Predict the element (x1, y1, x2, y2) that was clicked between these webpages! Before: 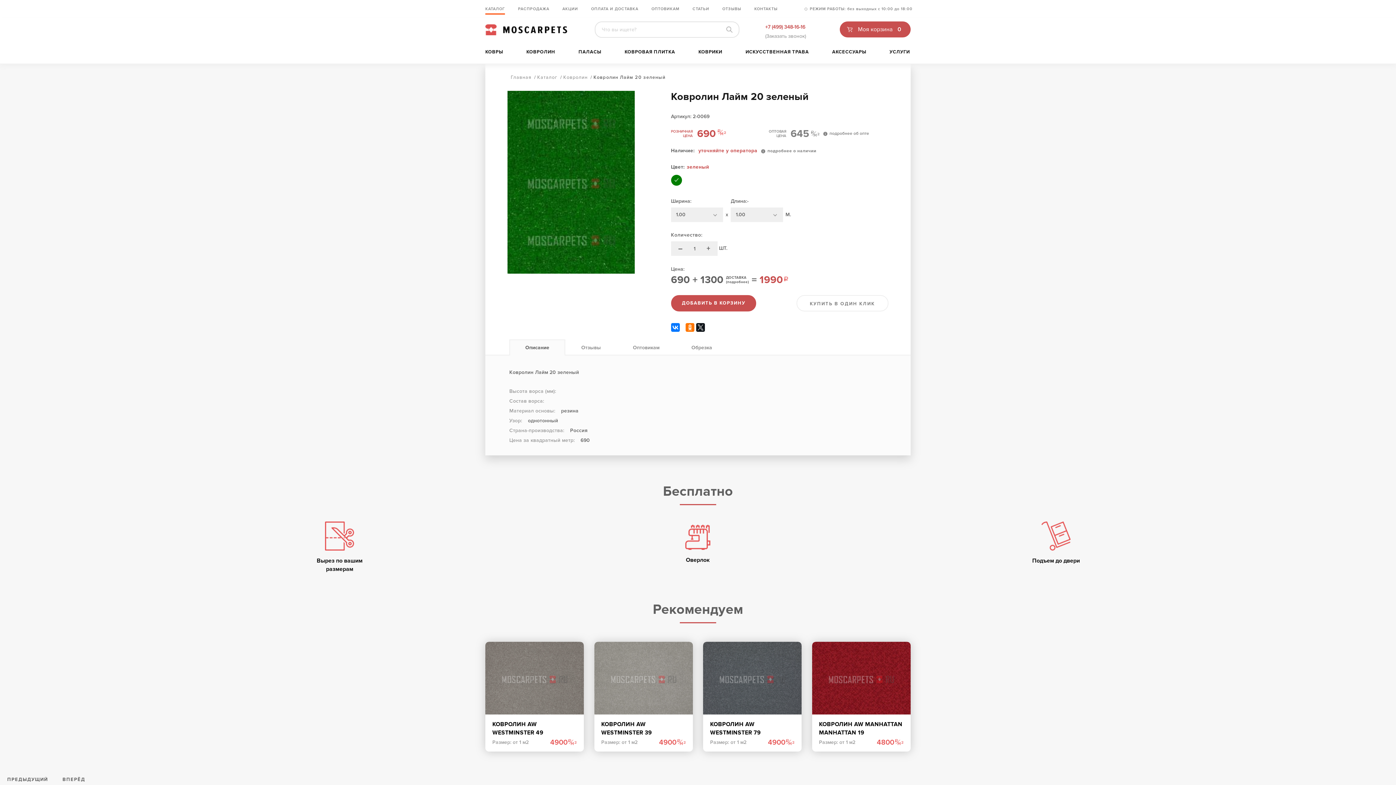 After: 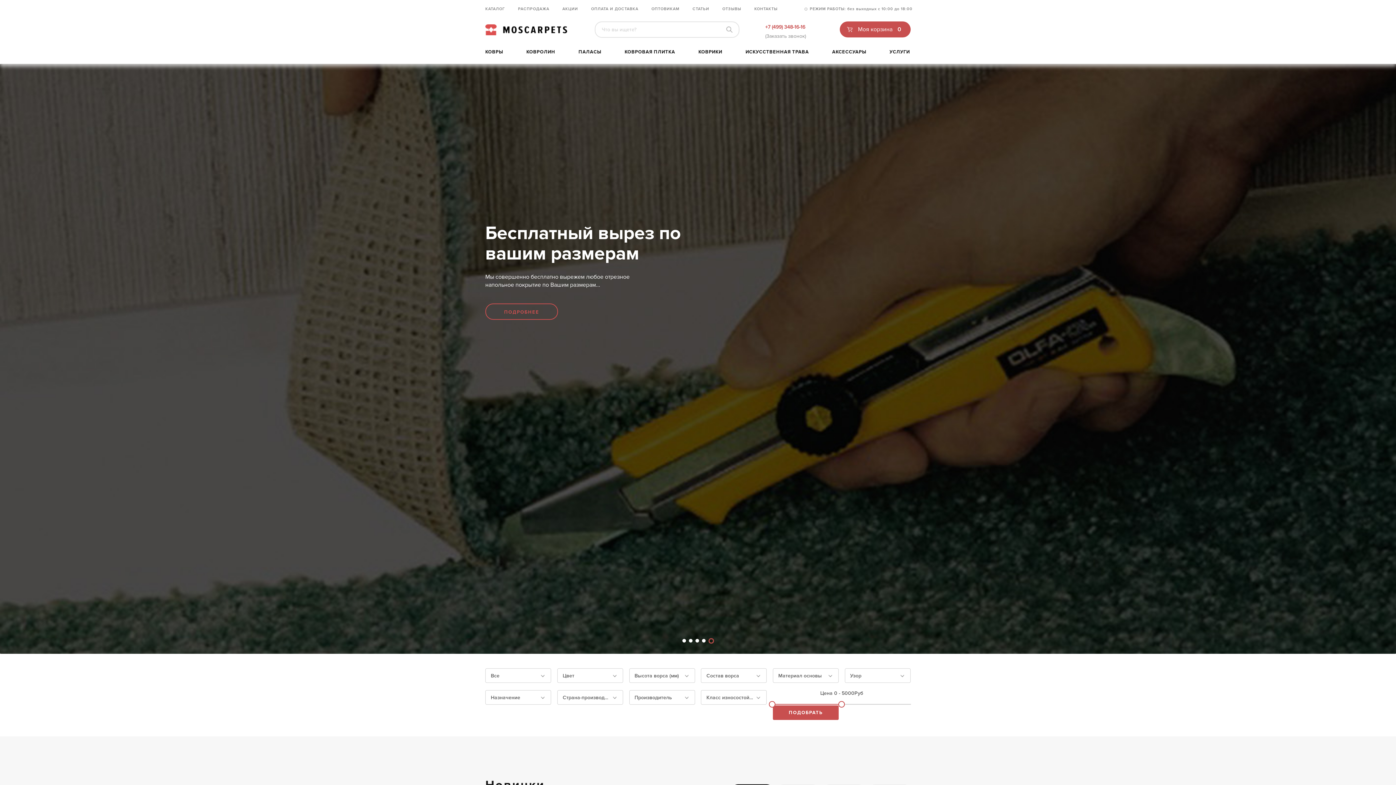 Action: label: Главная bbox: (510, 74, 531, 80)